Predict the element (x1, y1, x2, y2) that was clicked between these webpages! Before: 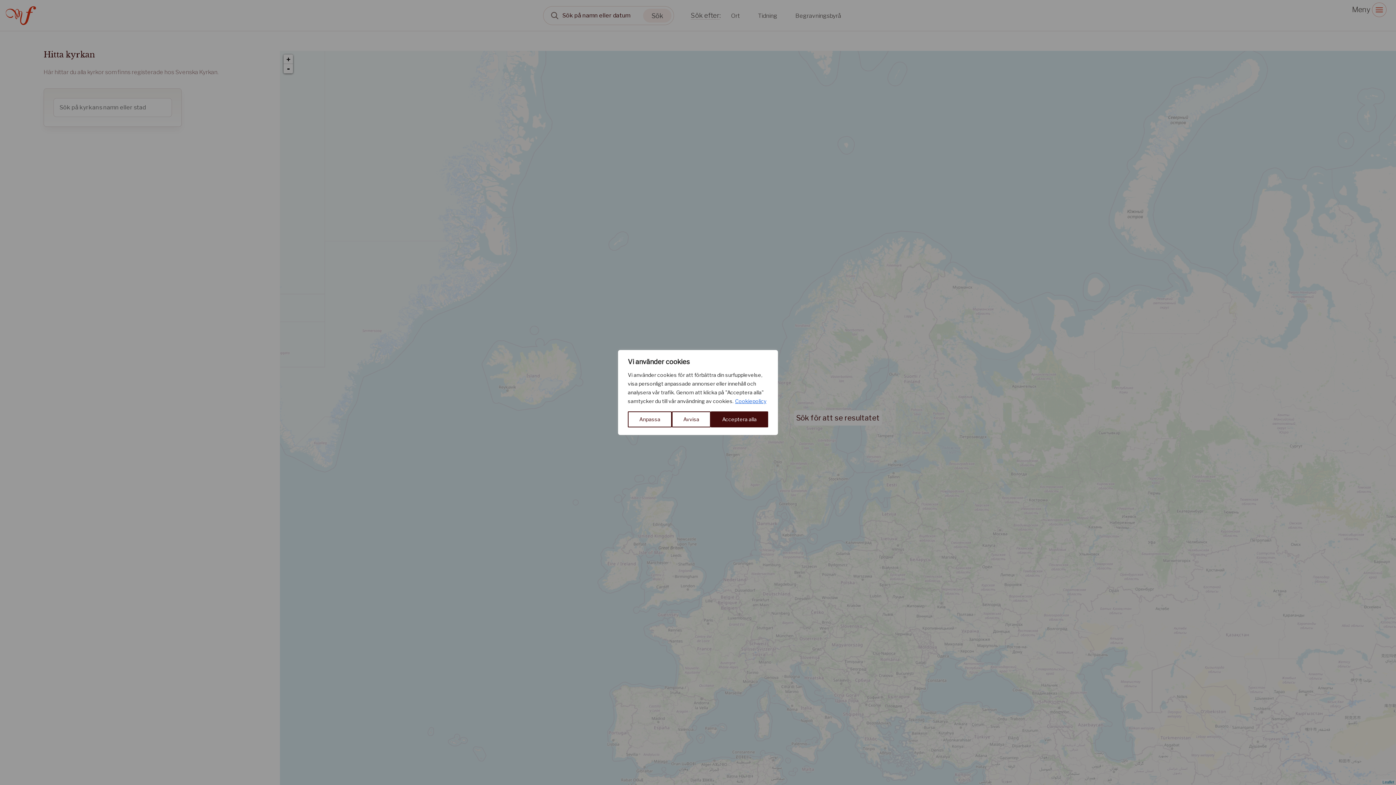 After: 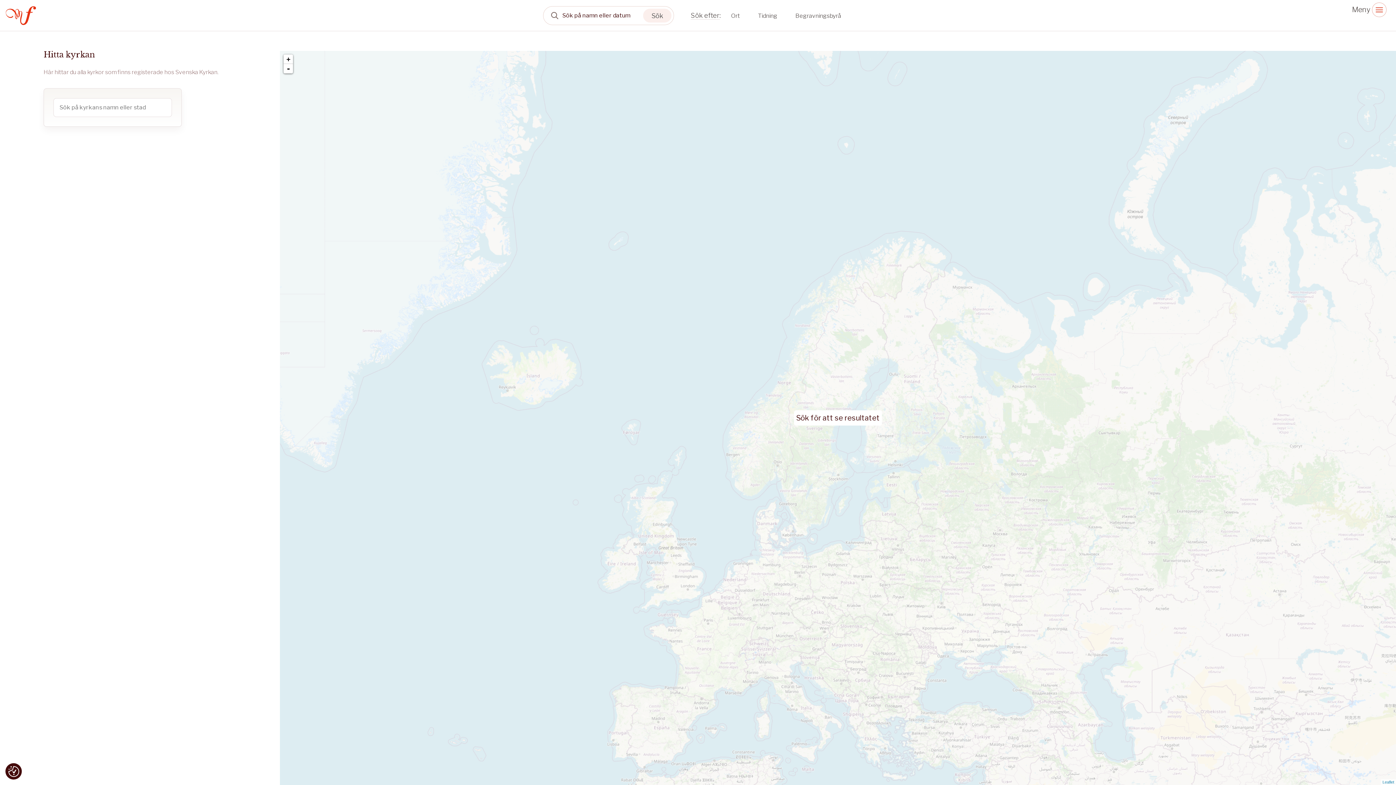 Action: bbox: (710, 411, 768, 427) label: Acceptera alla